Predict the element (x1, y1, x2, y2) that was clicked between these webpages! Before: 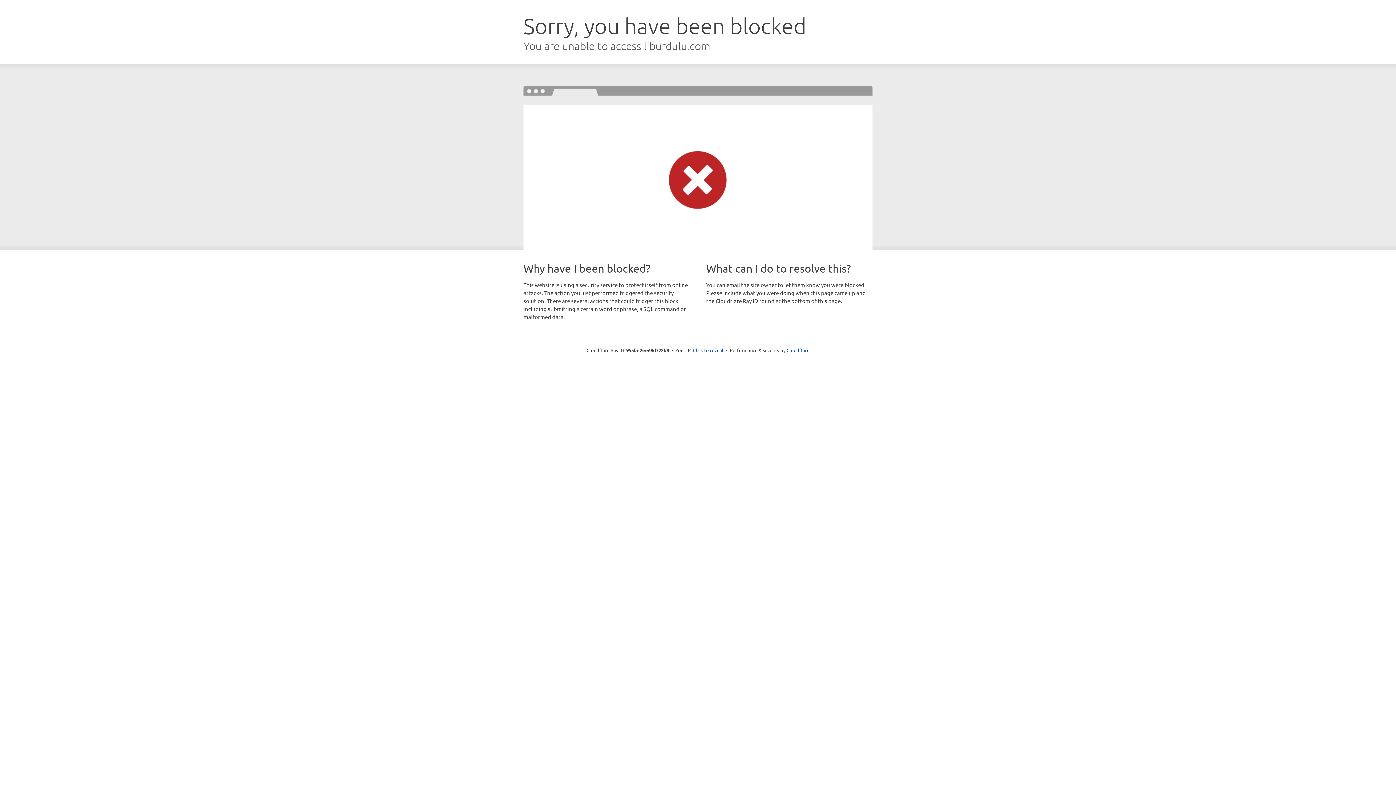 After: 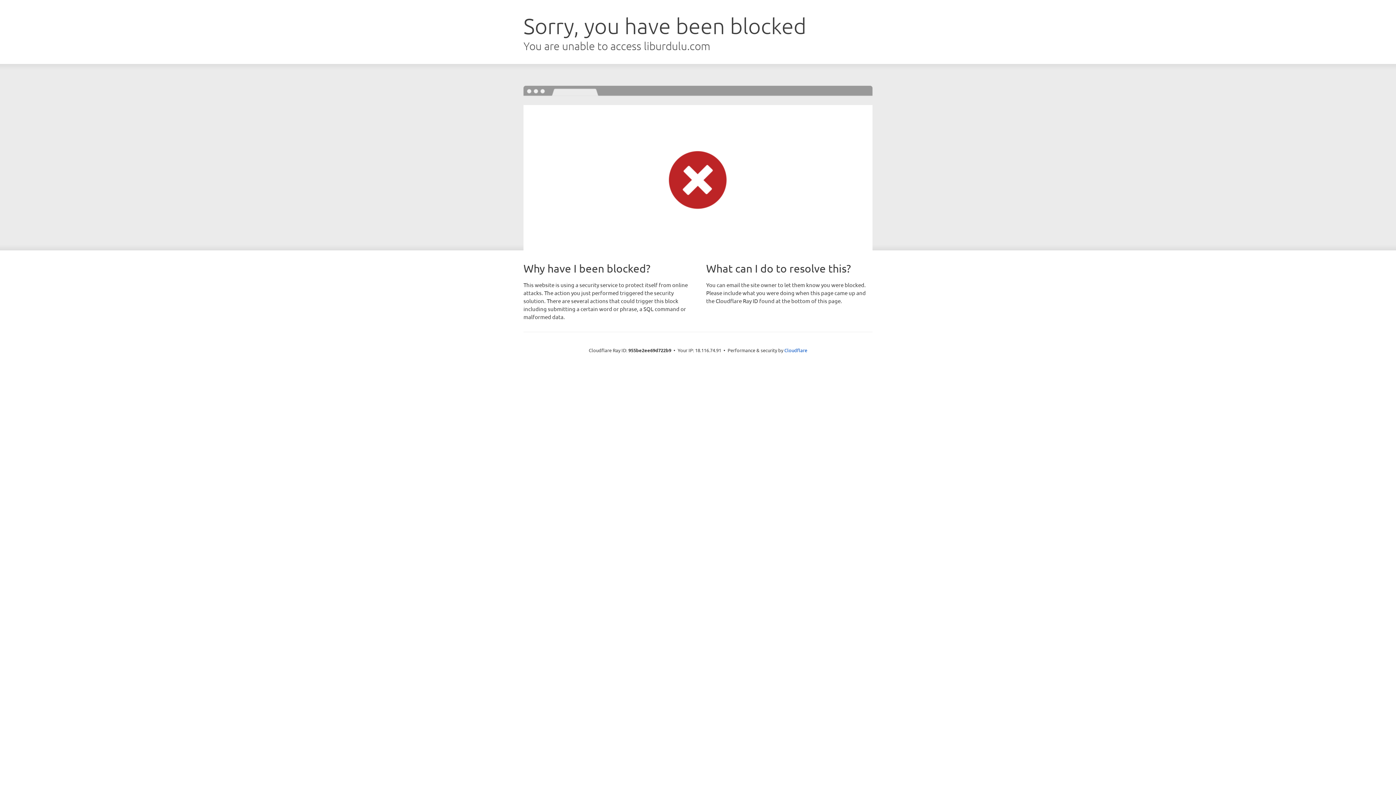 Action: bbox: (693, 346, 723, 353) label: Click to reveal